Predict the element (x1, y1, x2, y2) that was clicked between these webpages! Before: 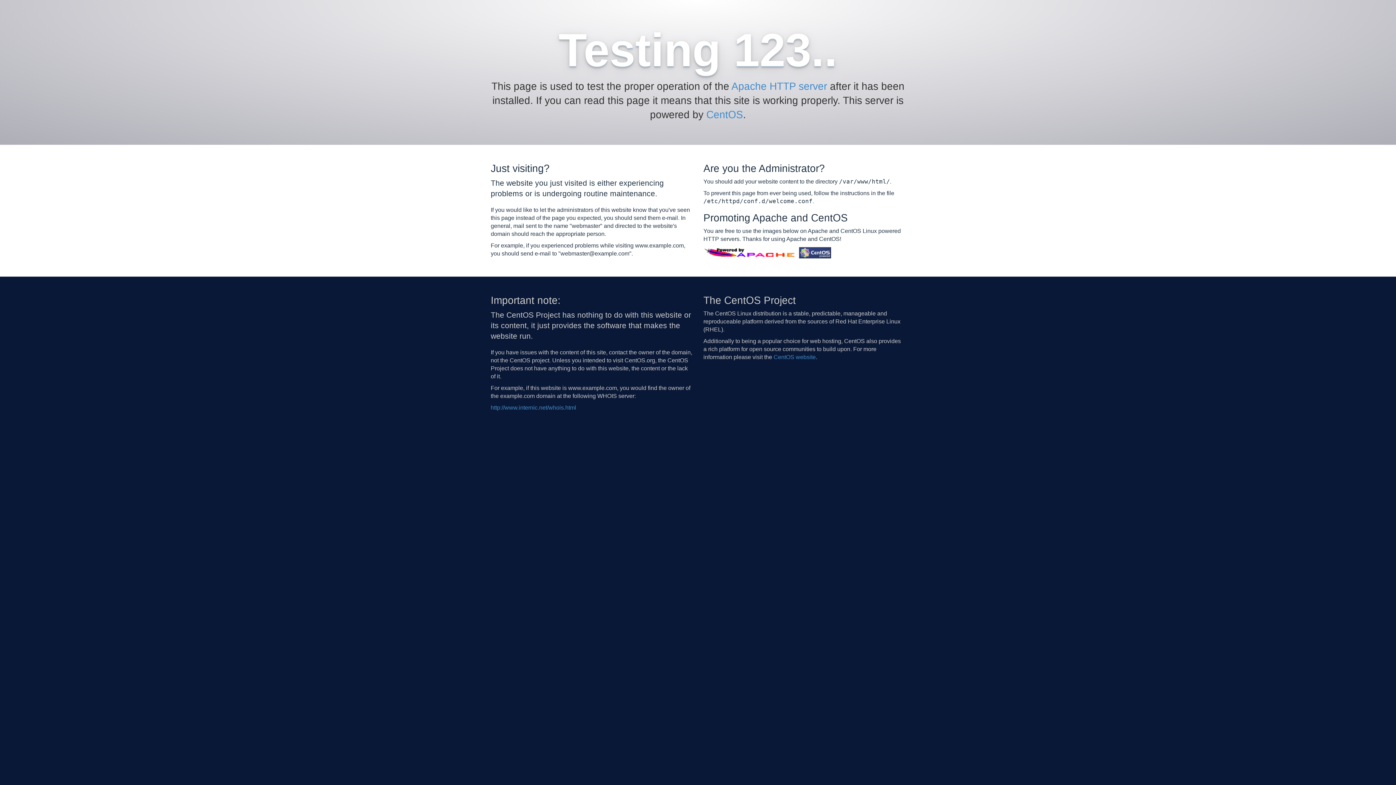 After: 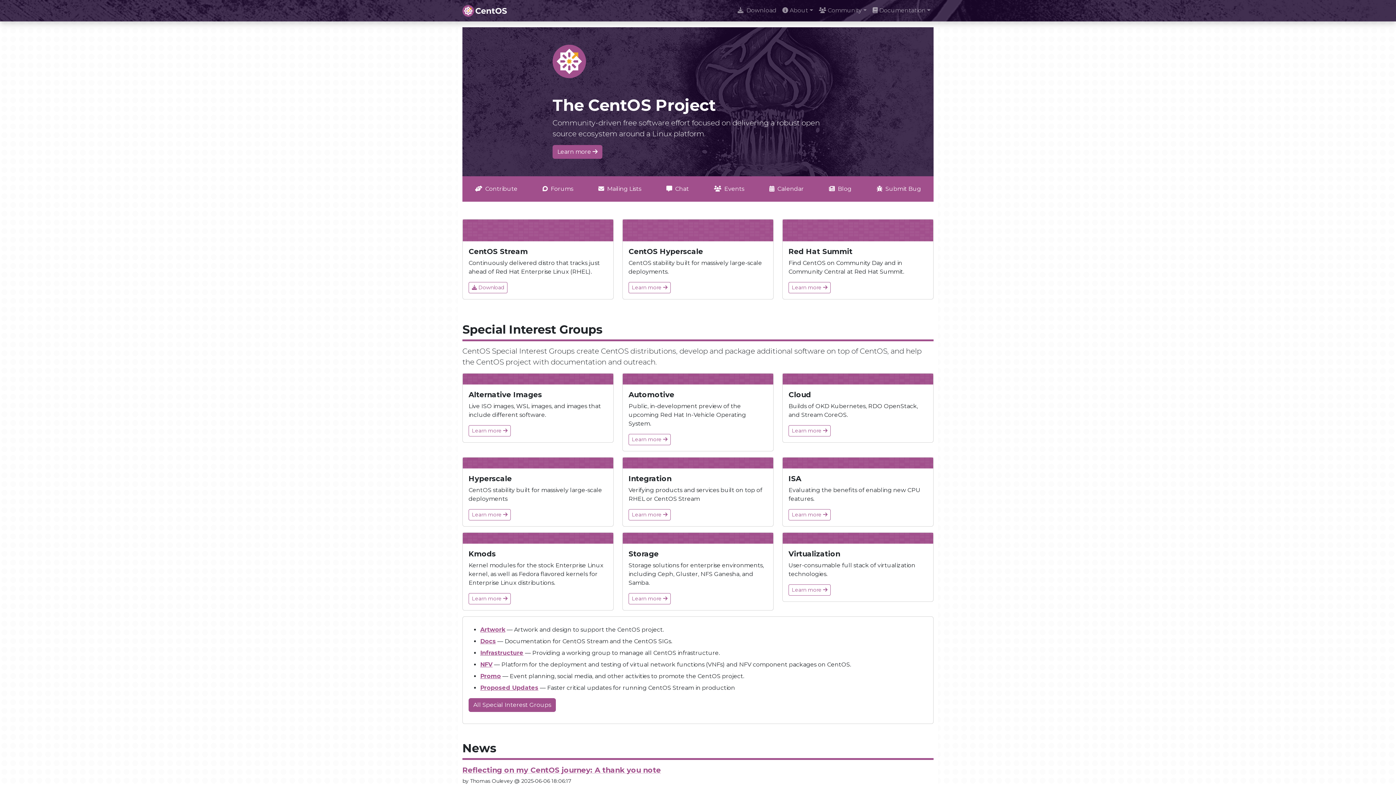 Action: label: CentOS website bbox: (773, 354, 816, 360)